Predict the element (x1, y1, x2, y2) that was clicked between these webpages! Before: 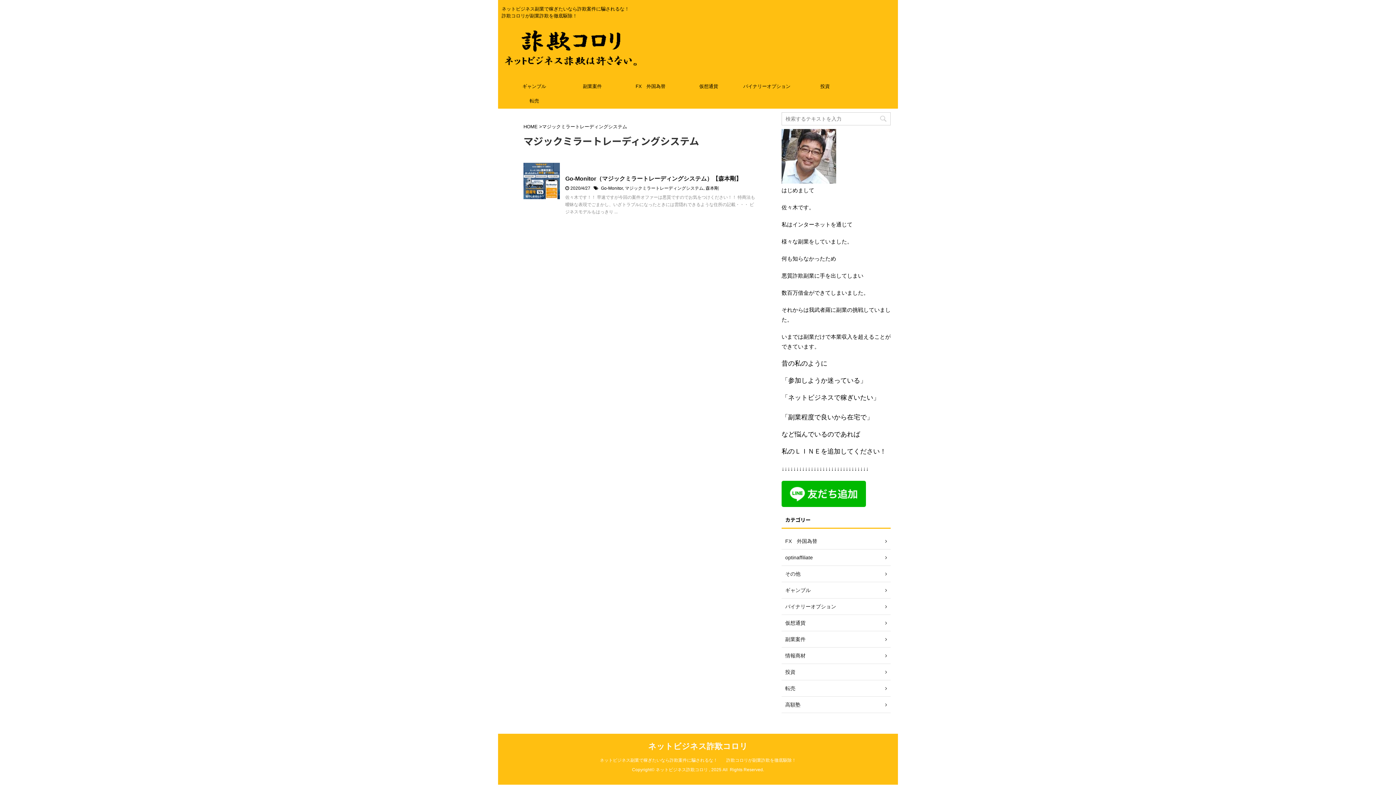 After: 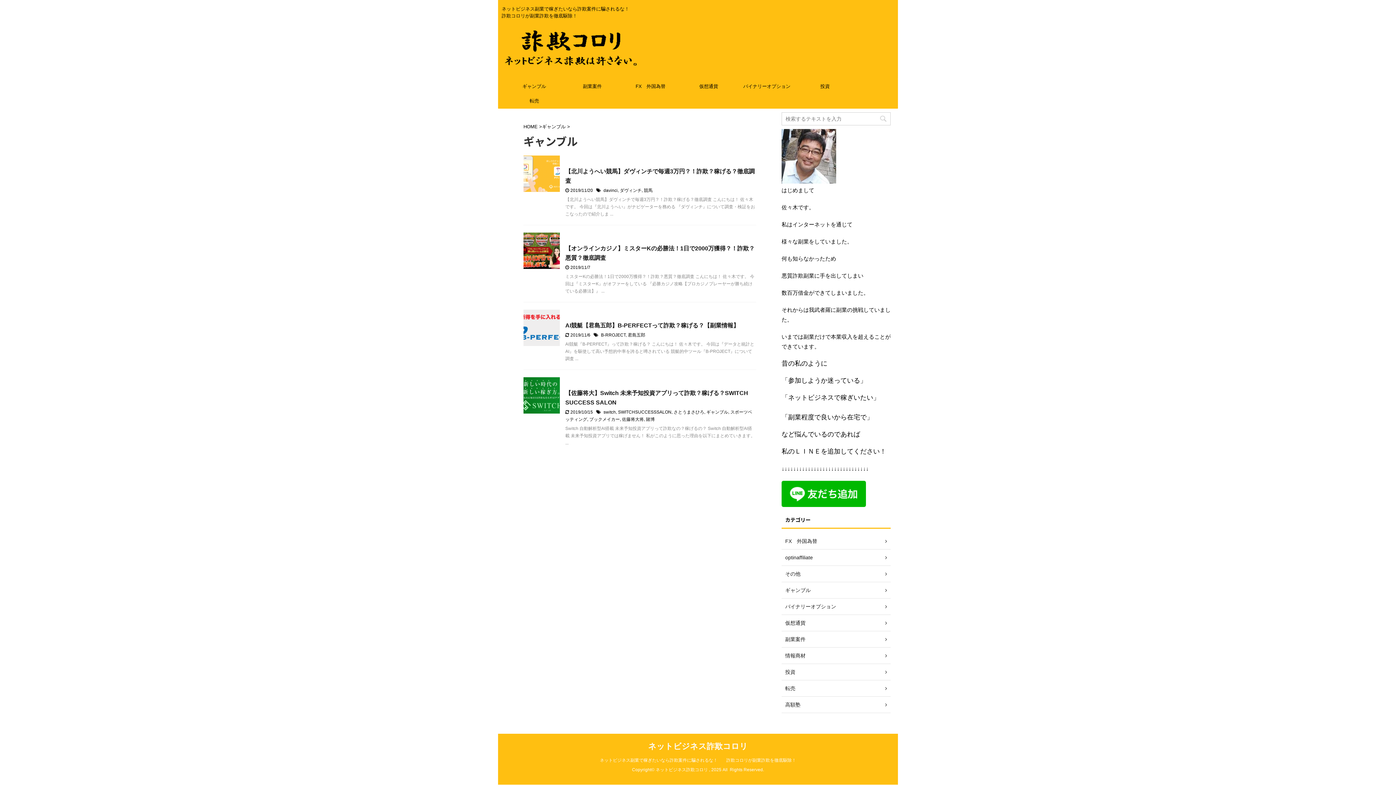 Action: label: ギャンブル bbox: (781, 582, 890, 598)